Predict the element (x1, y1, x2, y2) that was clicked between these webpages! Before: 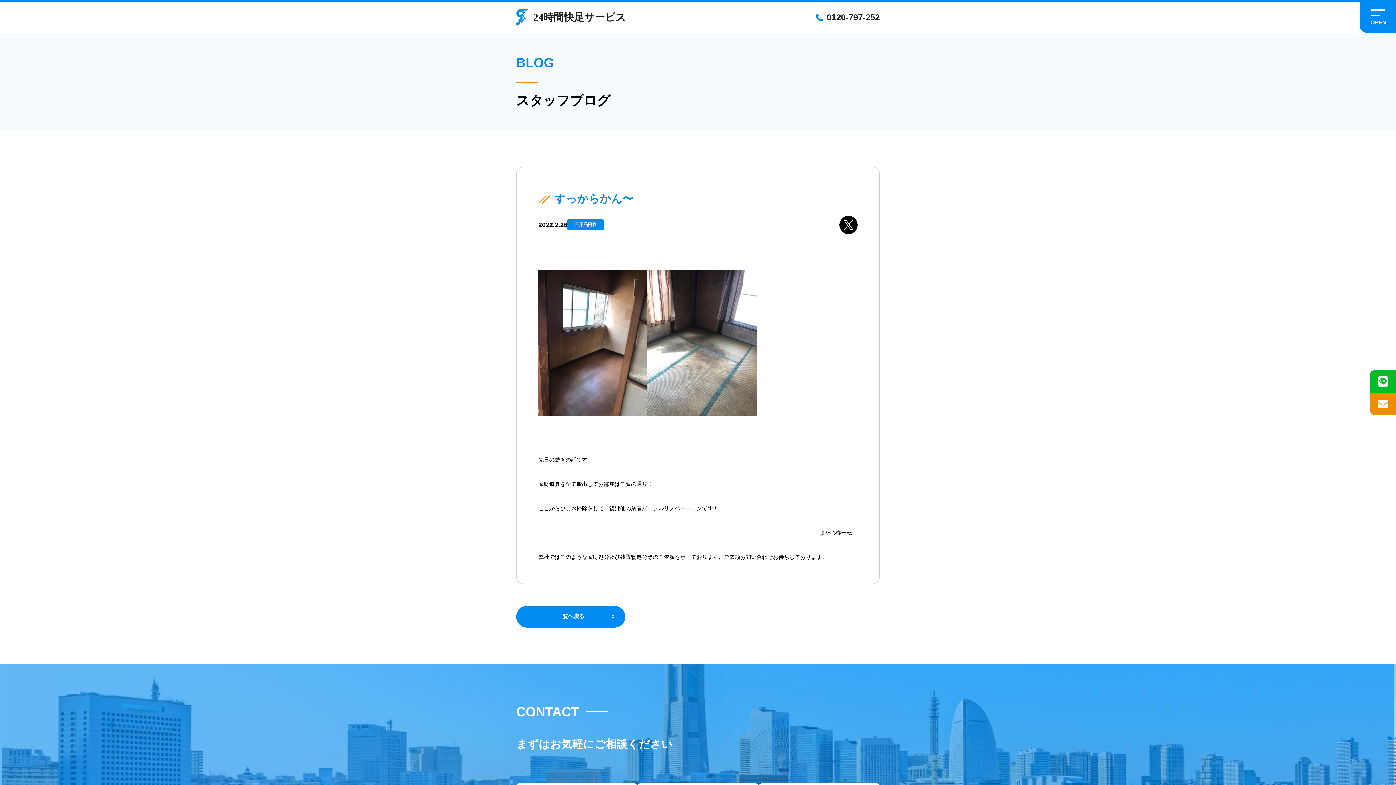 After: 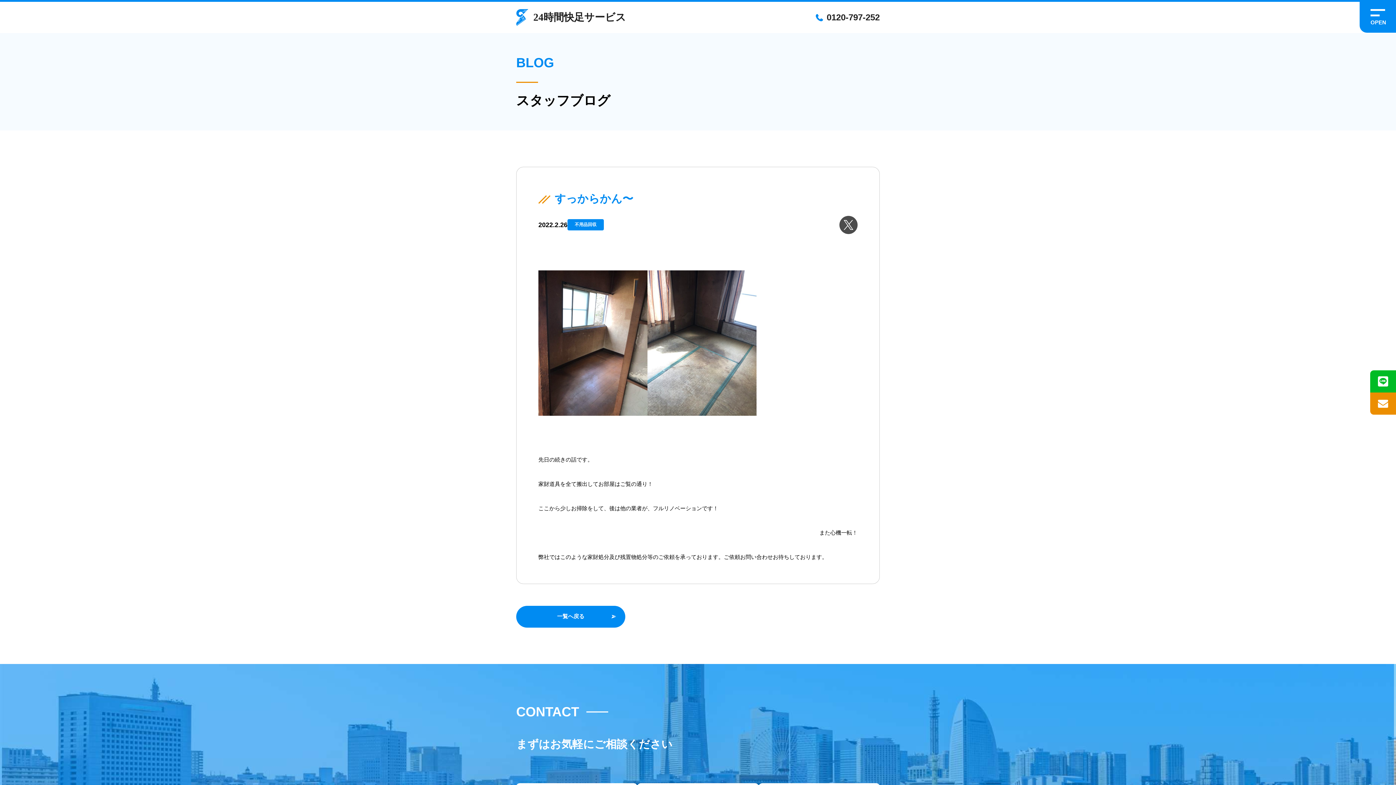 Action: bbox: (839, 215, 857, 234)